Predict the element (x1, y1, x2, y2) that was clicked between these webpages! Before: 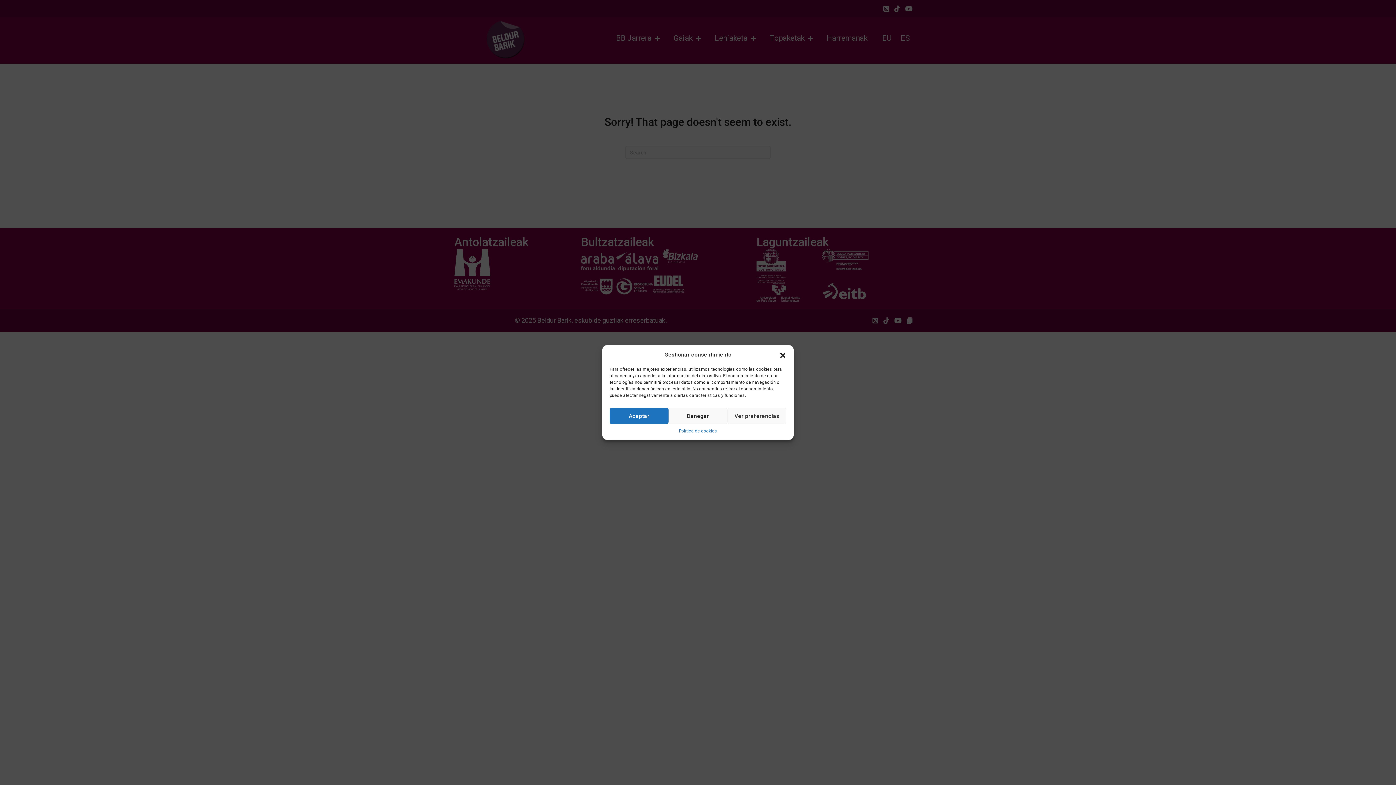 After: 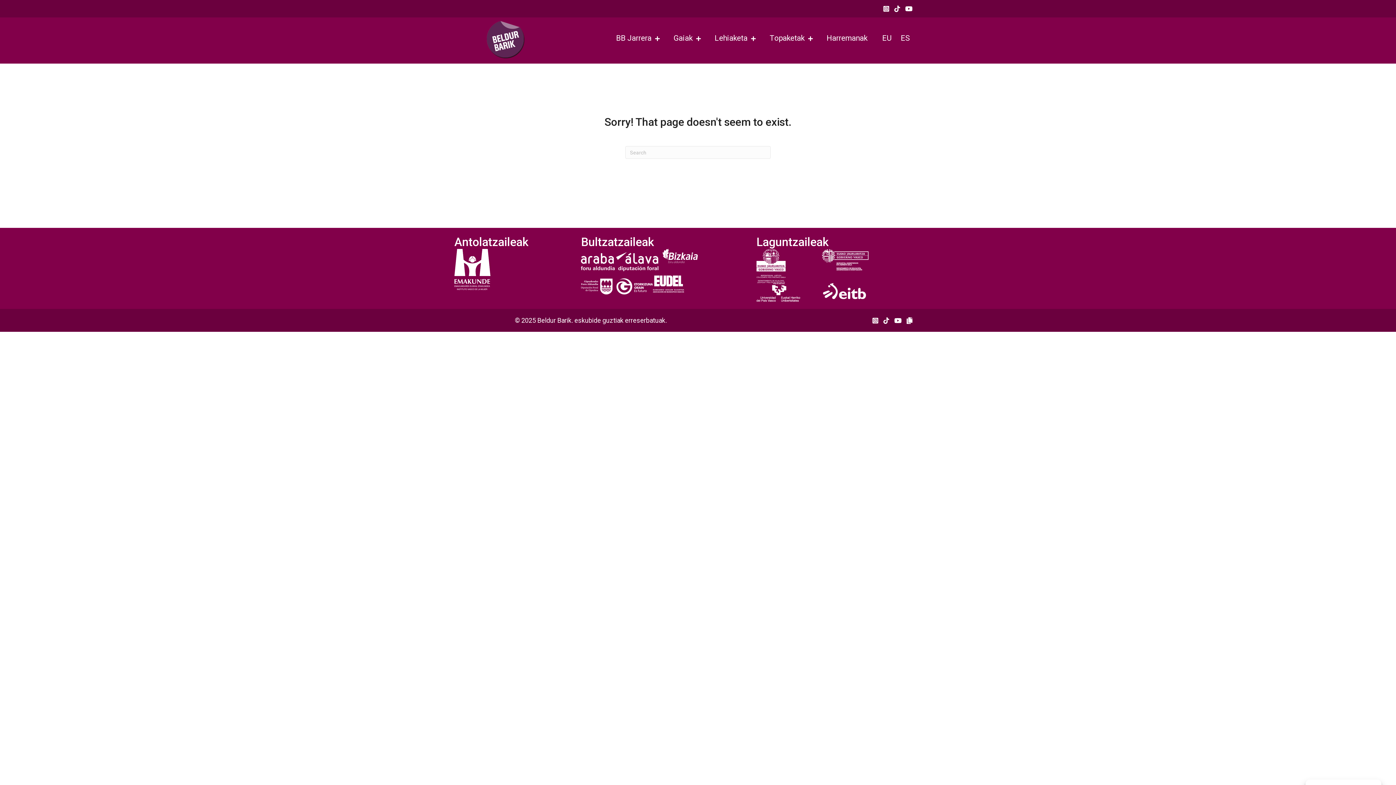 Action: label: Aceptar bbox: (609, 408, 668, 424)